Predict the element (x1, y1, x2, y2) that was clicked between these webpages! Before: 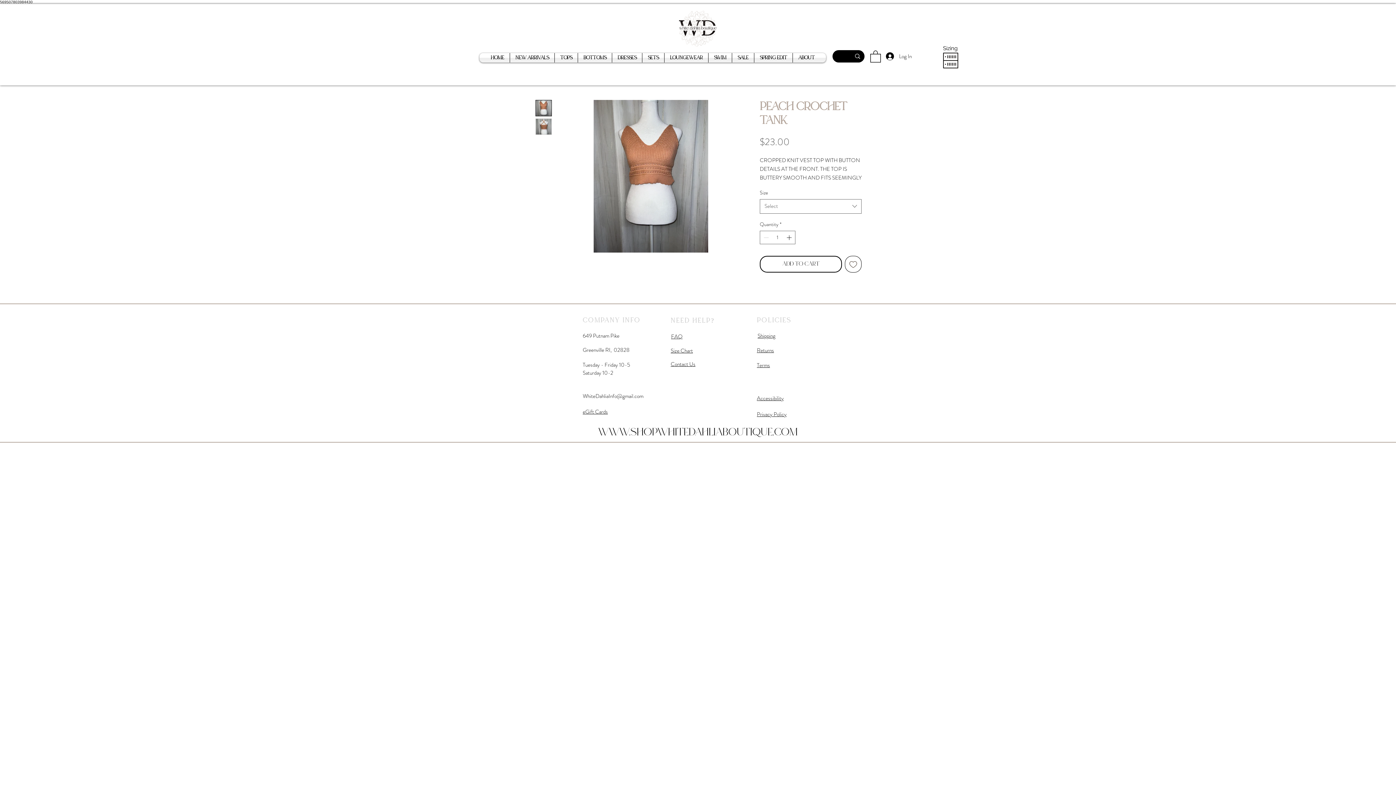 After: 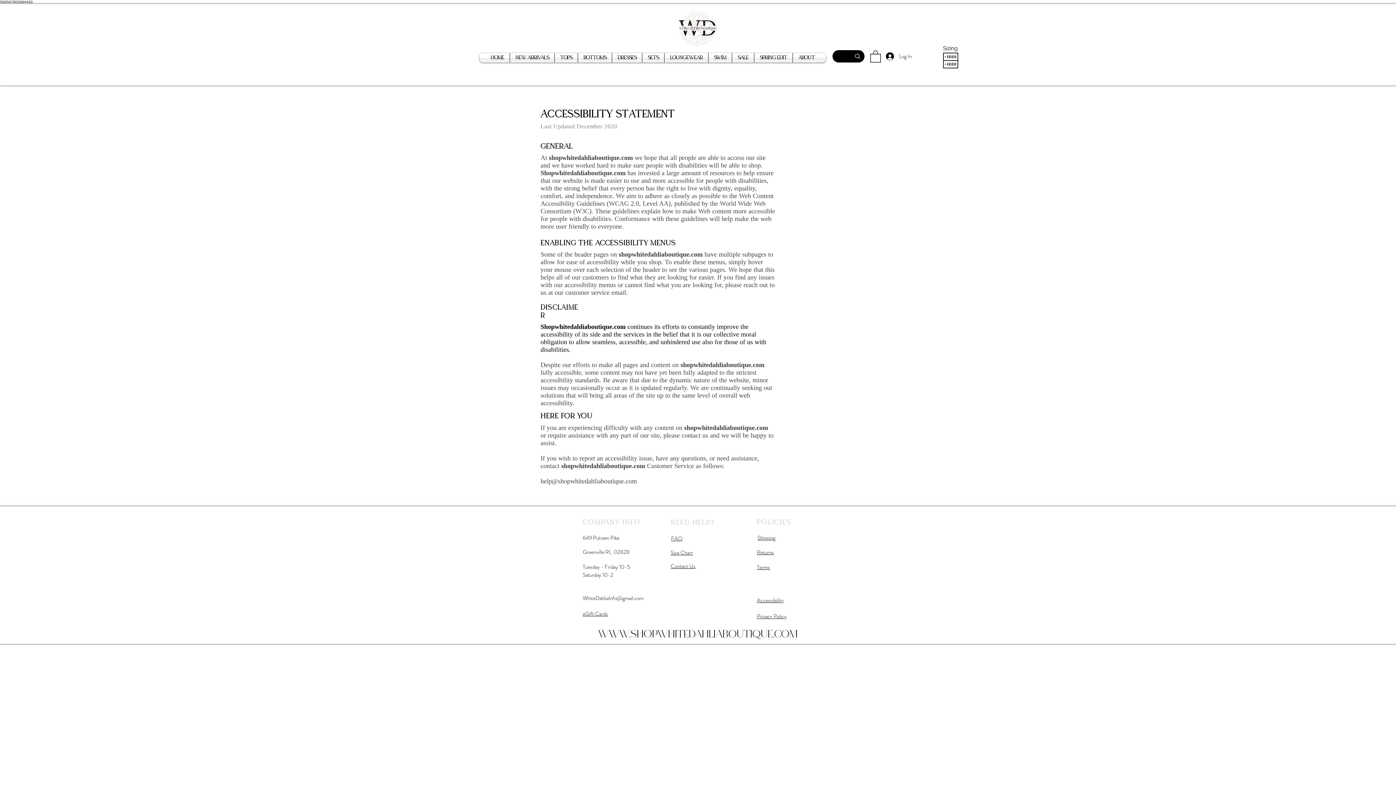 Action: bbox: (757, 394, 784, 402) label: Accessibility